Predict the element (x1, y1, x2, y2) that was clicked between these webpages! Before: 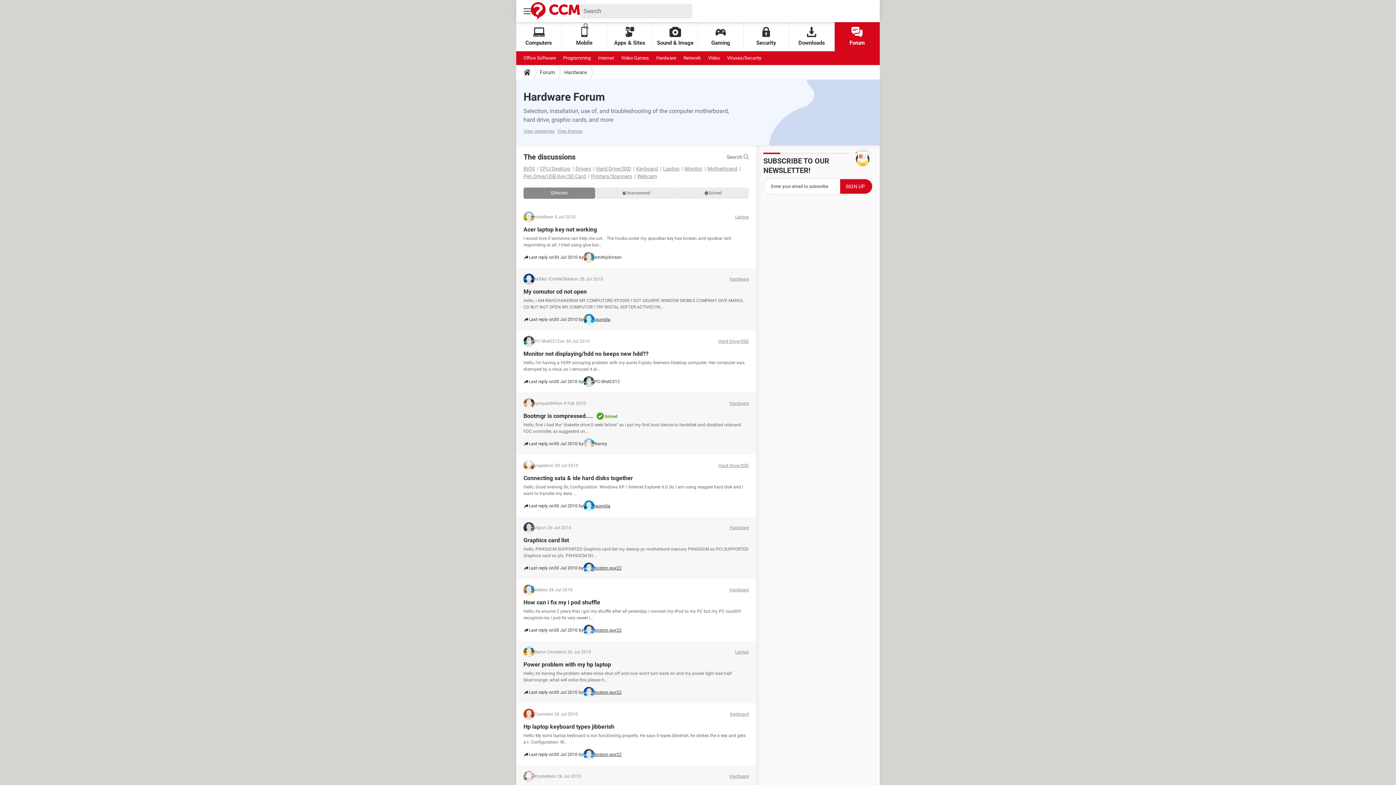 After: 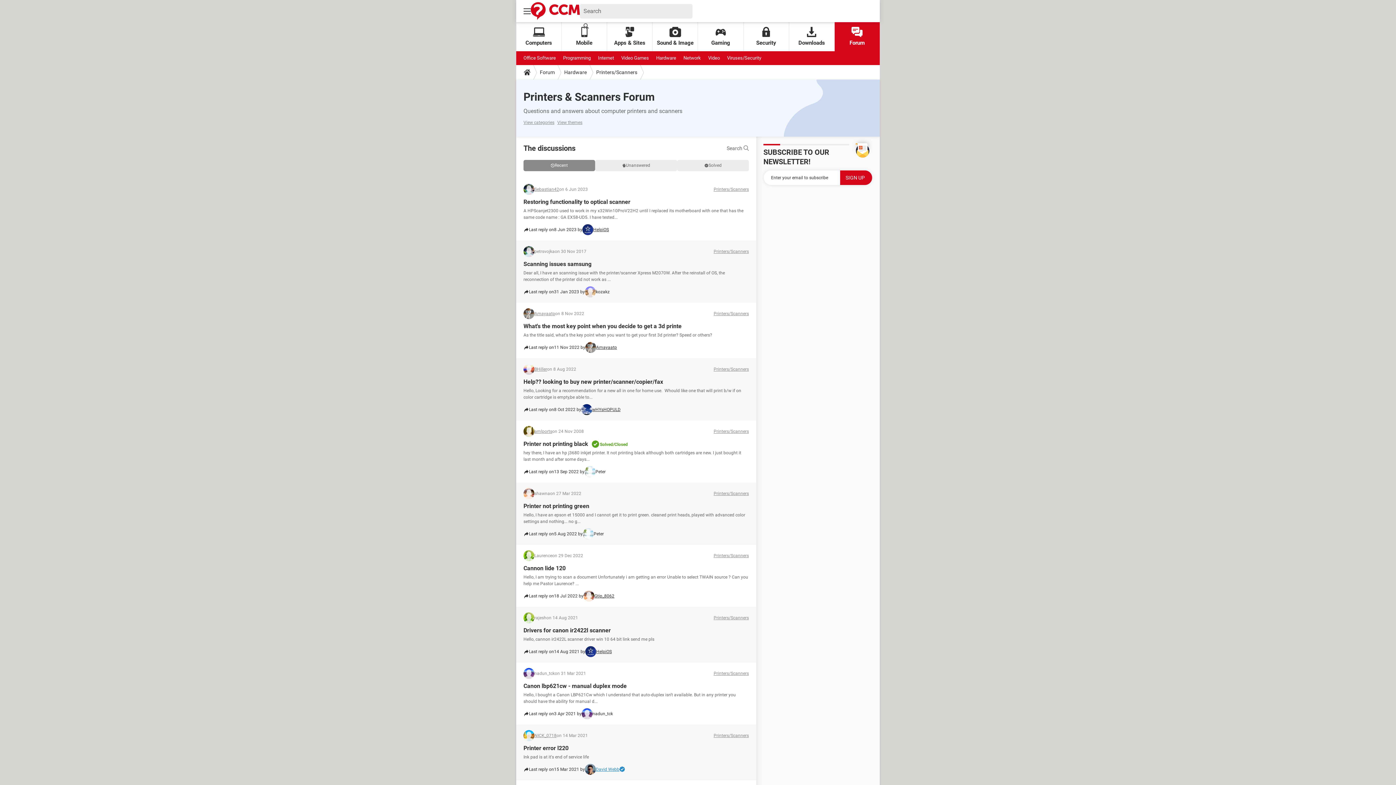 Action: label: Printers/Scanners bbox: (591, 173, 632, 179)